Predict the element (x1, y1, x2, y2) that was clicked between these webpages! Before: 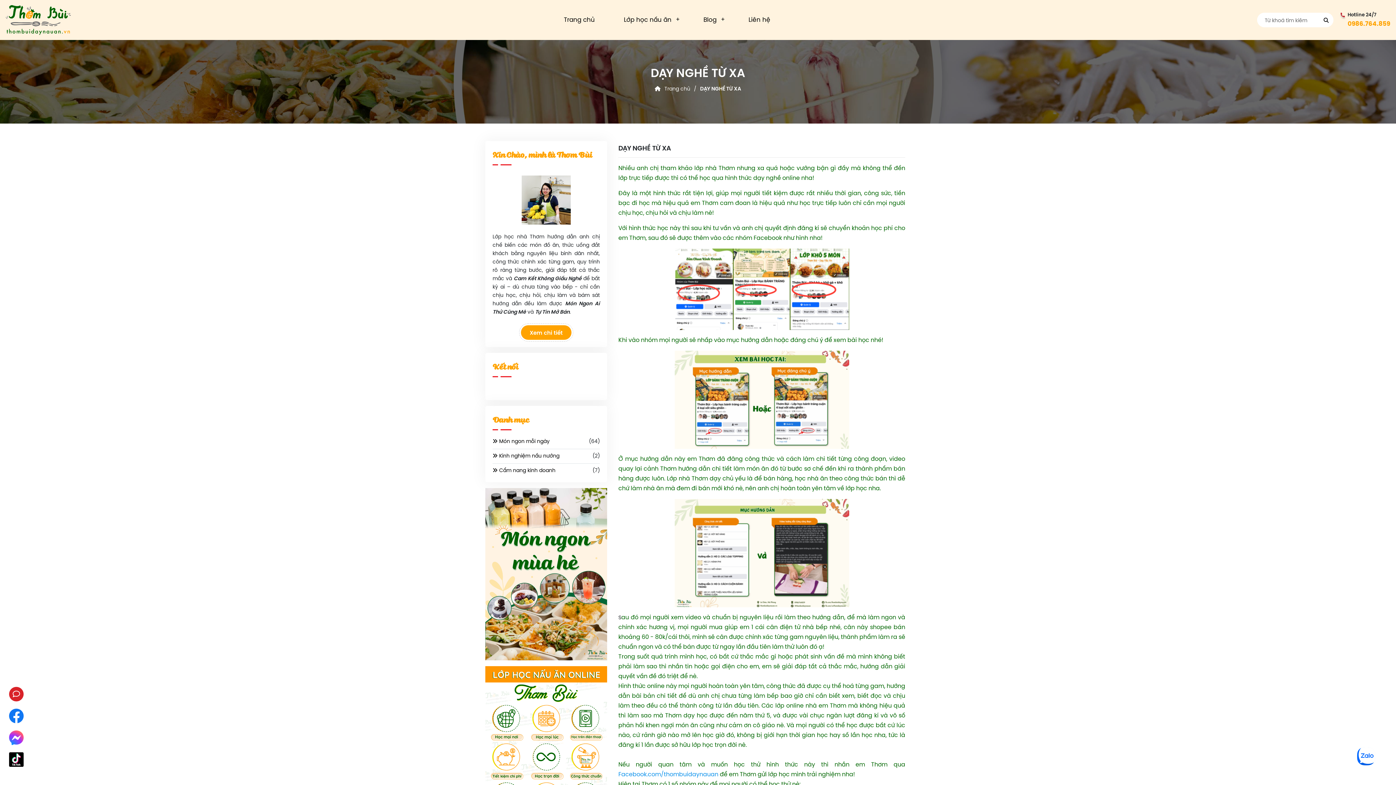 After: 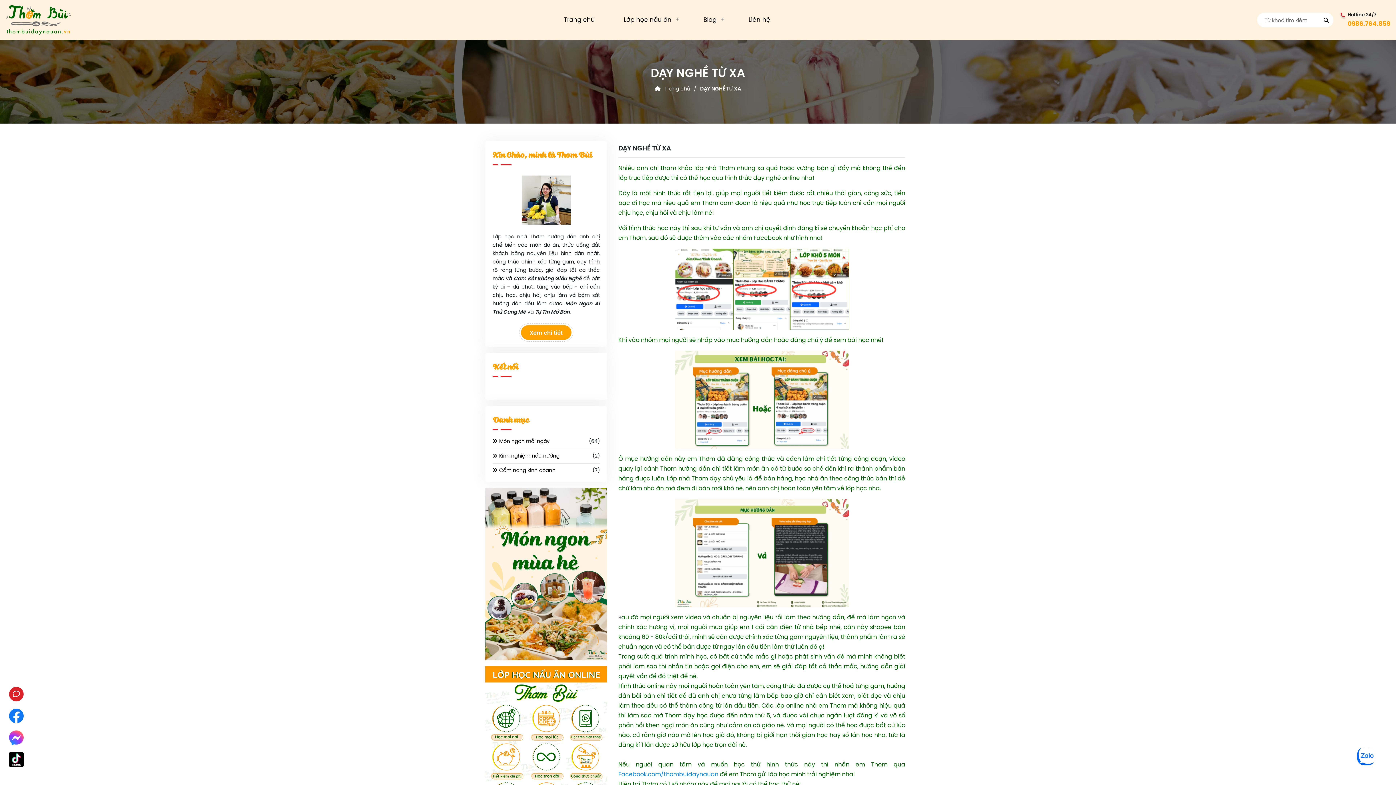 Action: label: Facebook.com/thombuidaynauan bbox: (618, 772, 718, 778)